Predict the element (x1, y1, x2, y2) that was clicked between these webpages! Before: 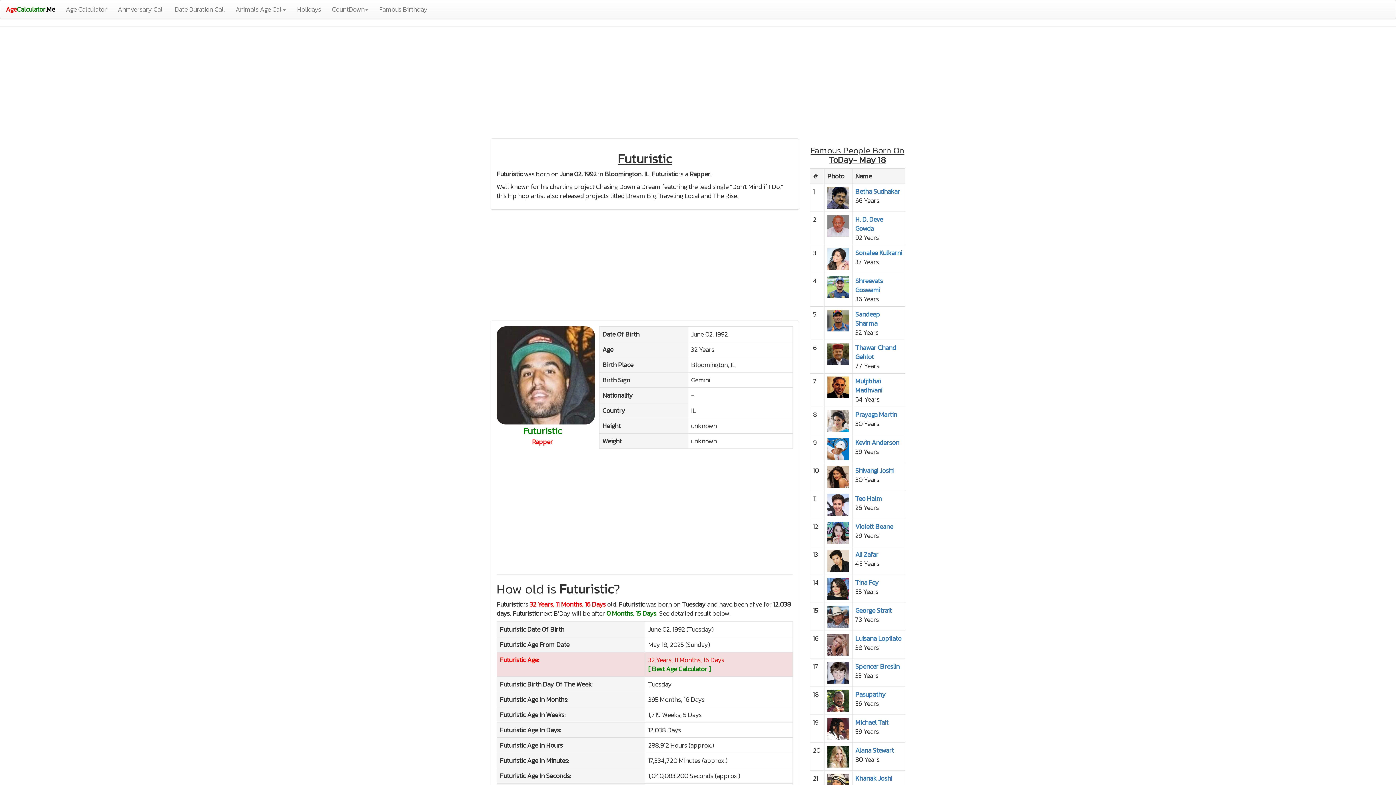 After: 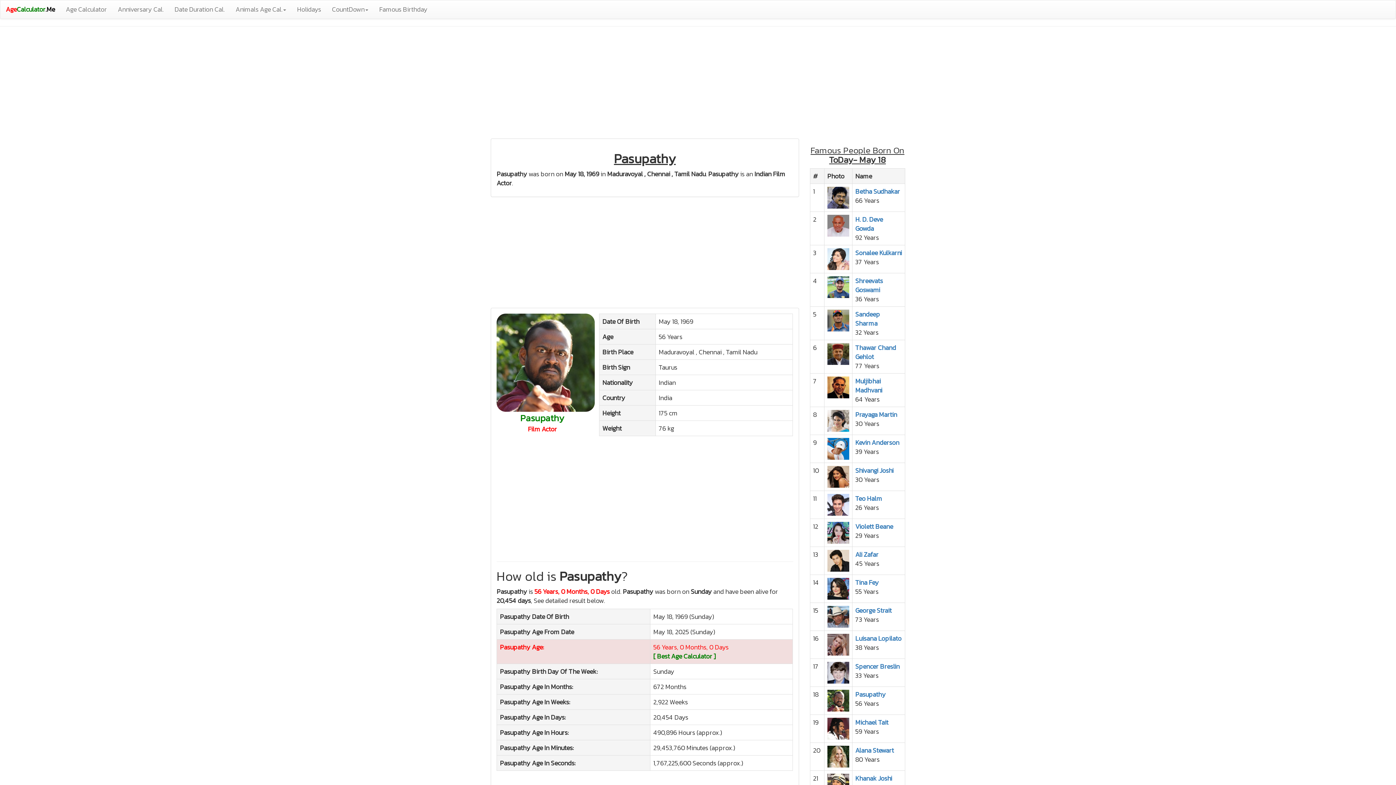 Action: bbox: (827, 695, 849, 705)